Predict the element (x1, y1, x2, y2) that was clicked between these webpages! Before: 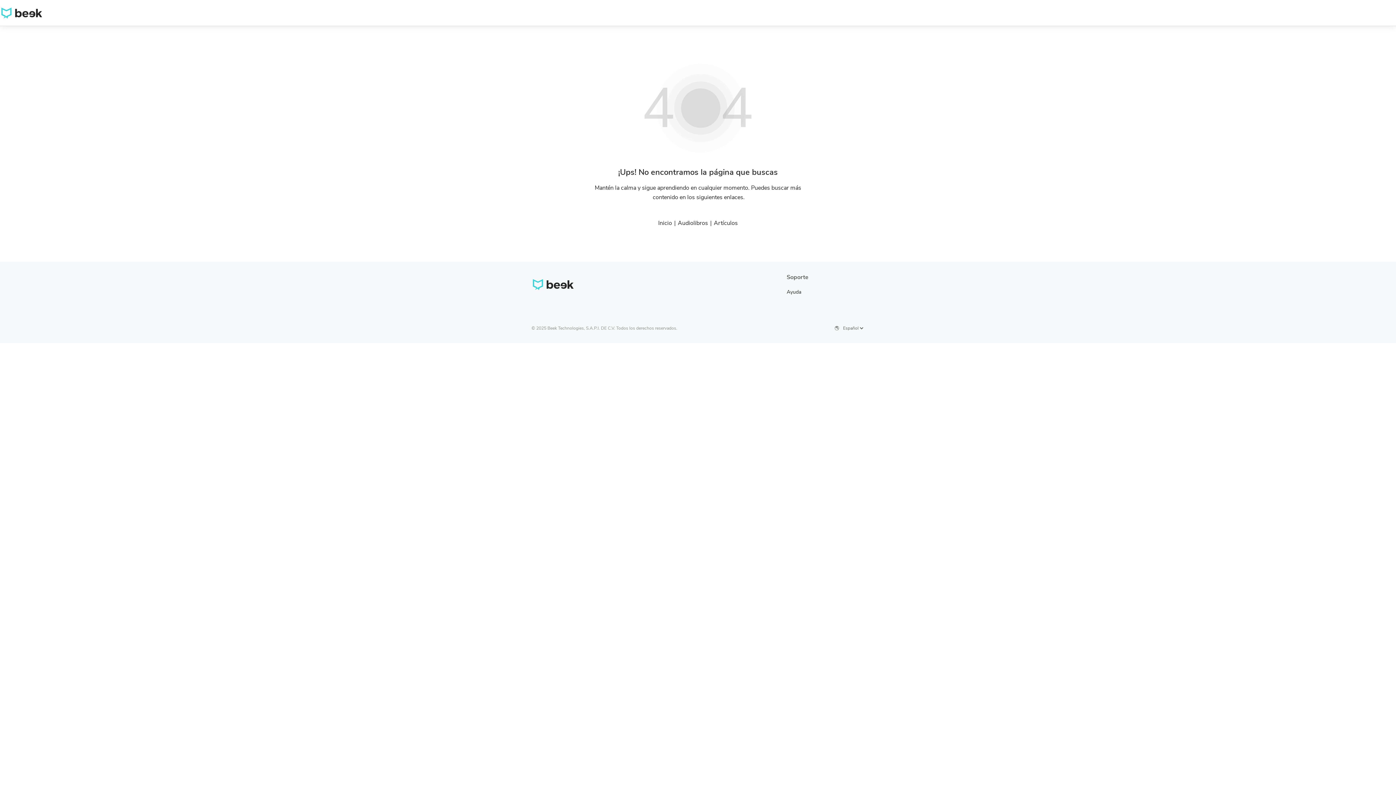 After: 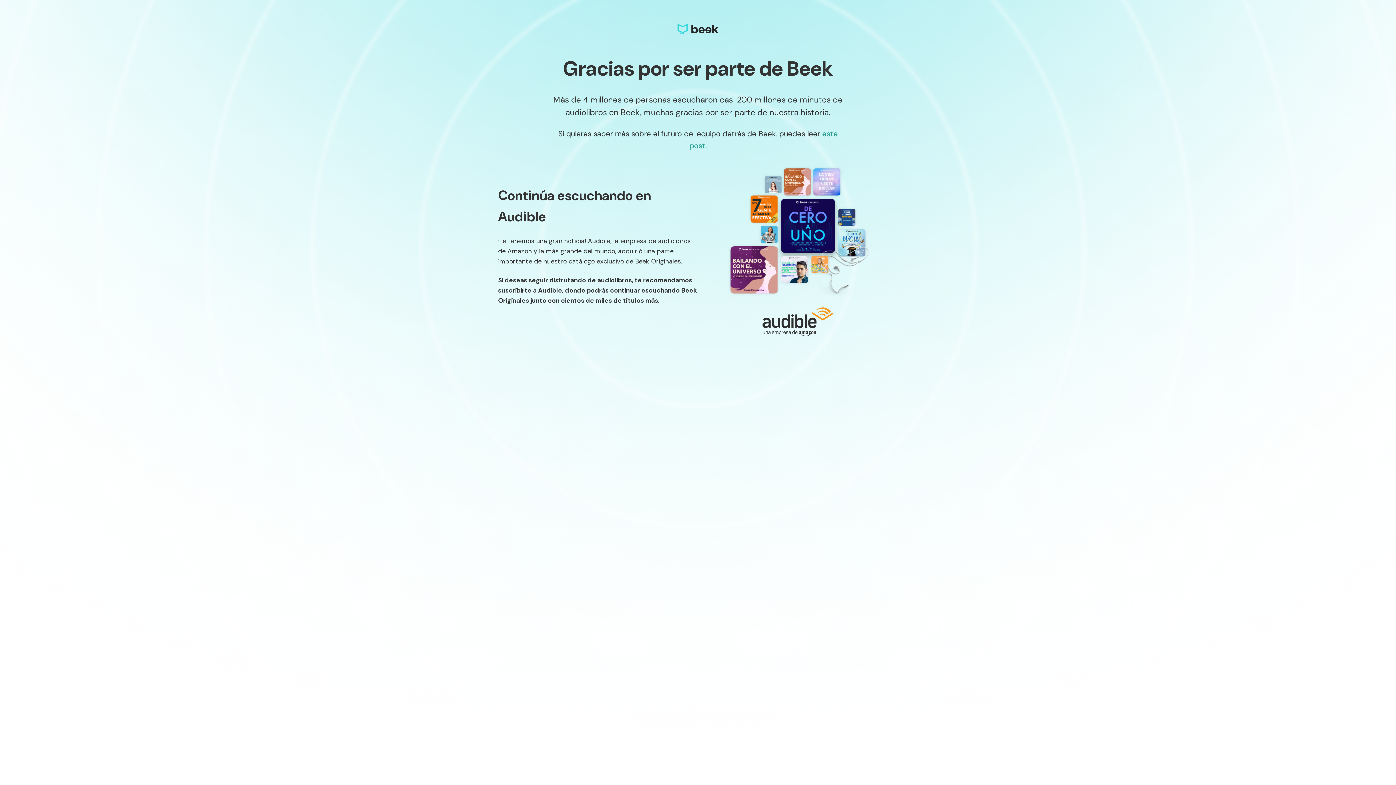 Action: bbox: (0, 7, 43, 18)